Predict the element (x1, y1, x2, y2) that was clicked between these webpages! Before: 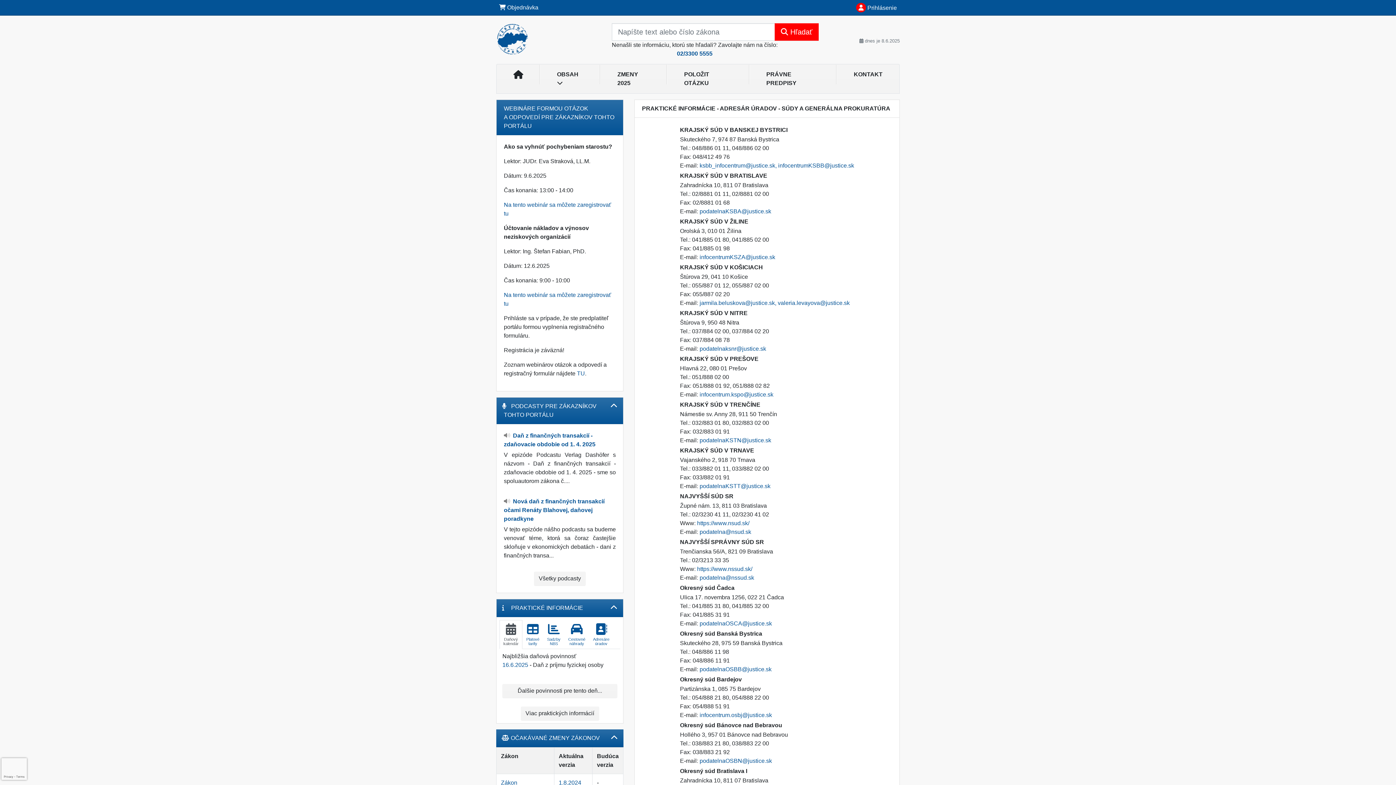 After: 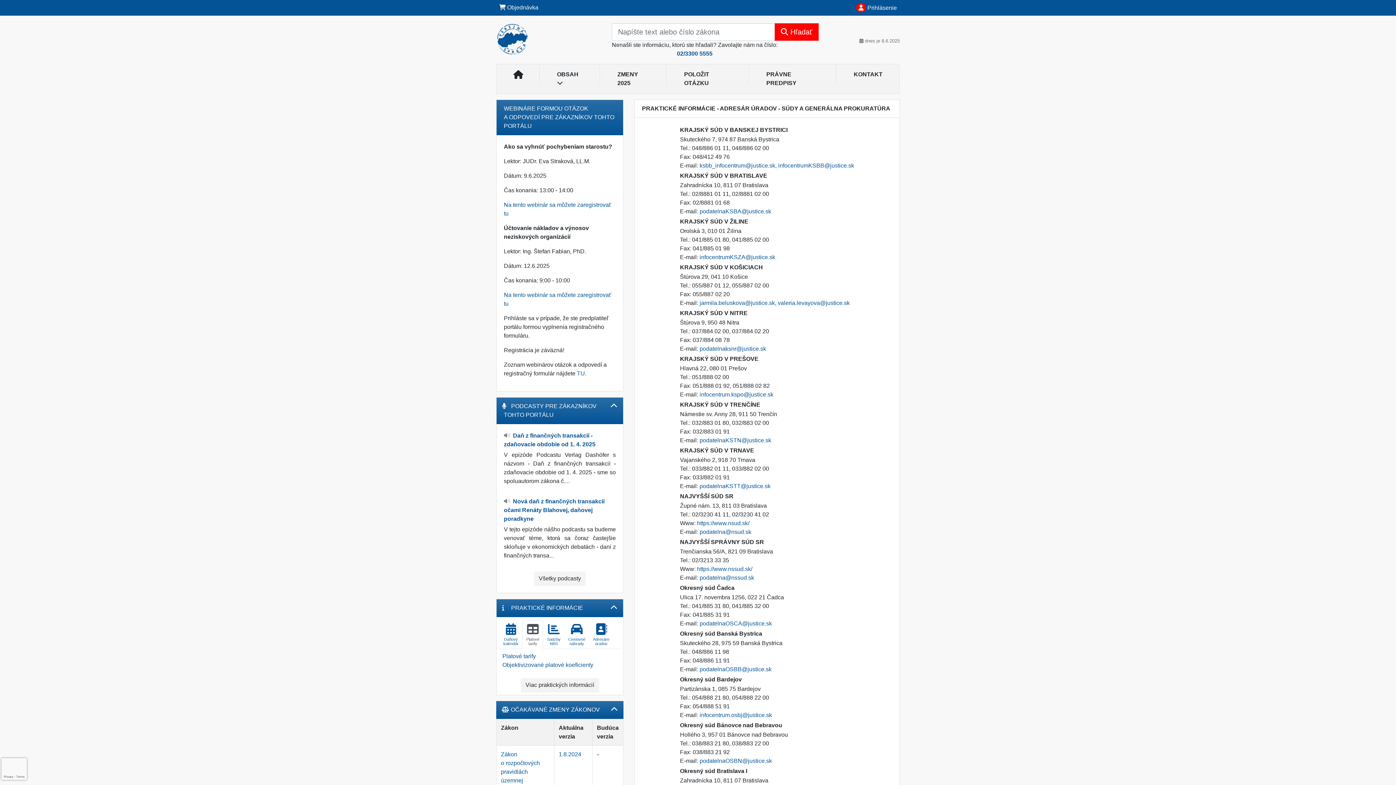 Action: label: Platové
tarify bbox: (522, 620, 543, 649)